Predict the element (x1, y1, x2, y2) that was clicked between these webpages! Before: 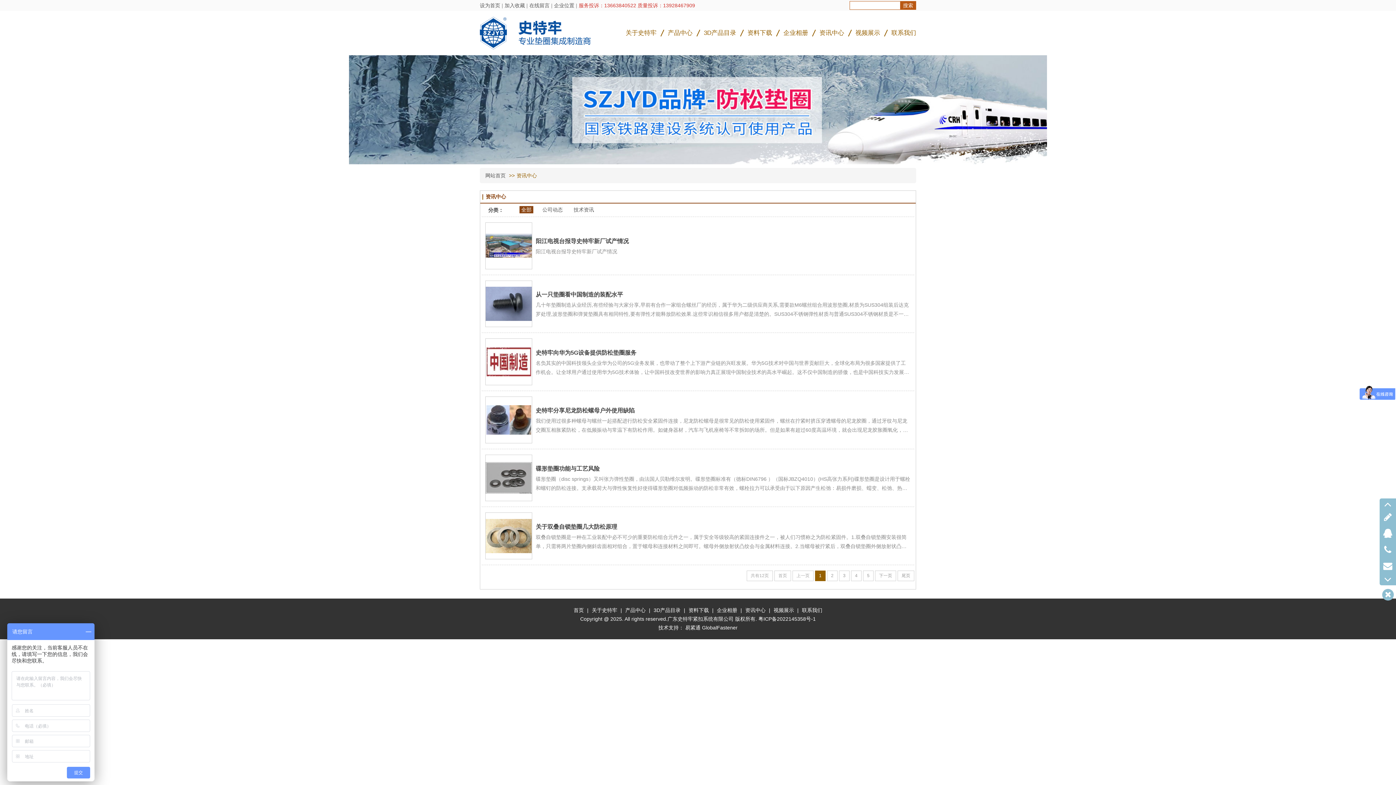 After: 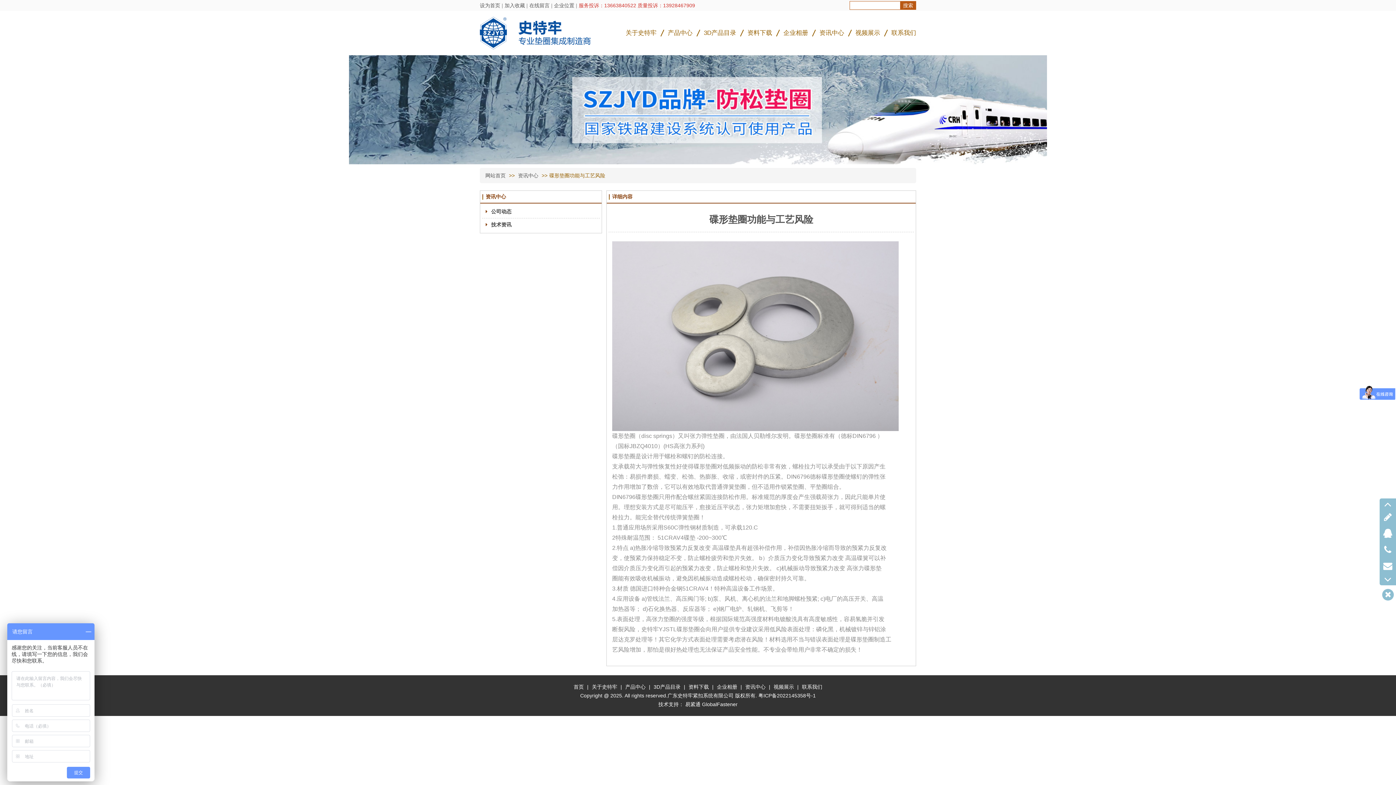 Action: bbox: (535, 465, 599, 472) label: 碟形垫圈功能与工艺风险